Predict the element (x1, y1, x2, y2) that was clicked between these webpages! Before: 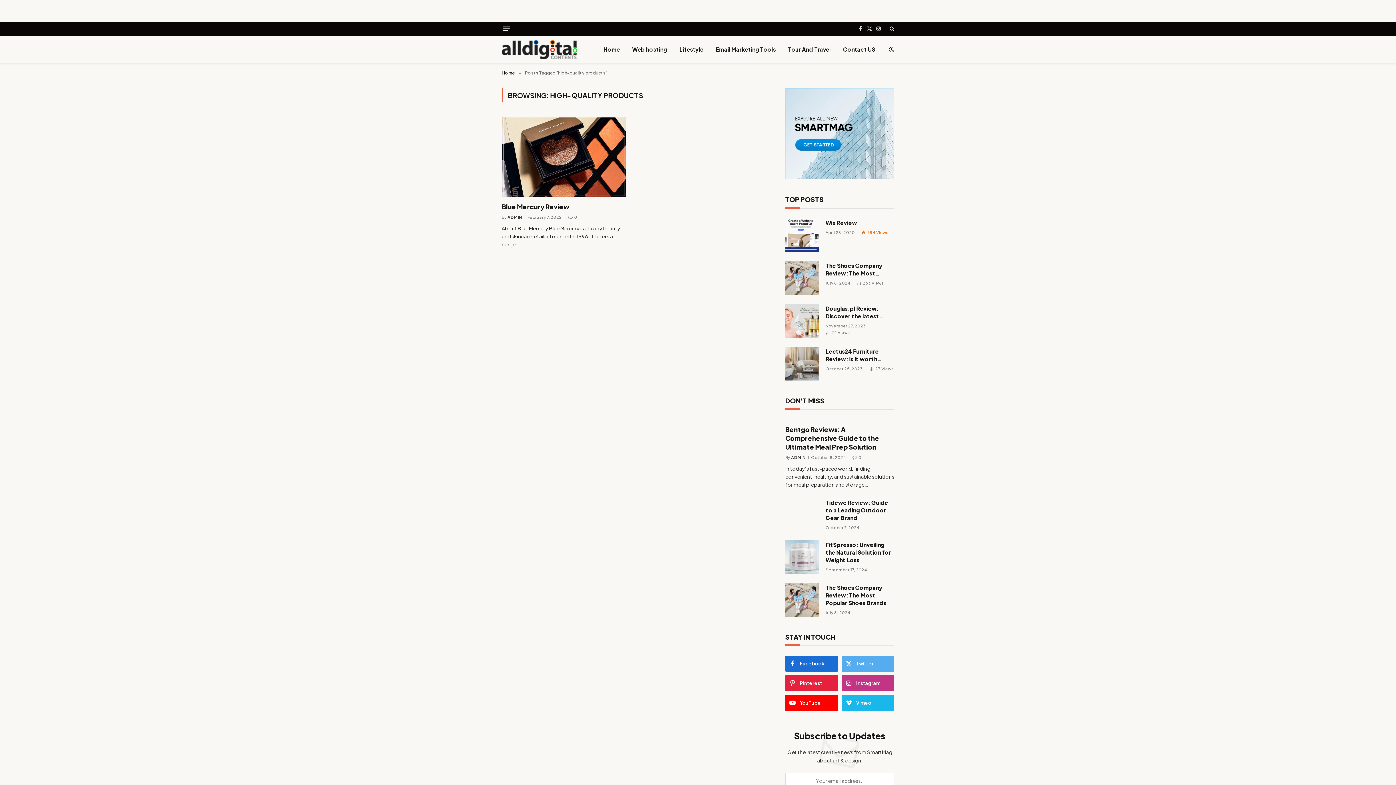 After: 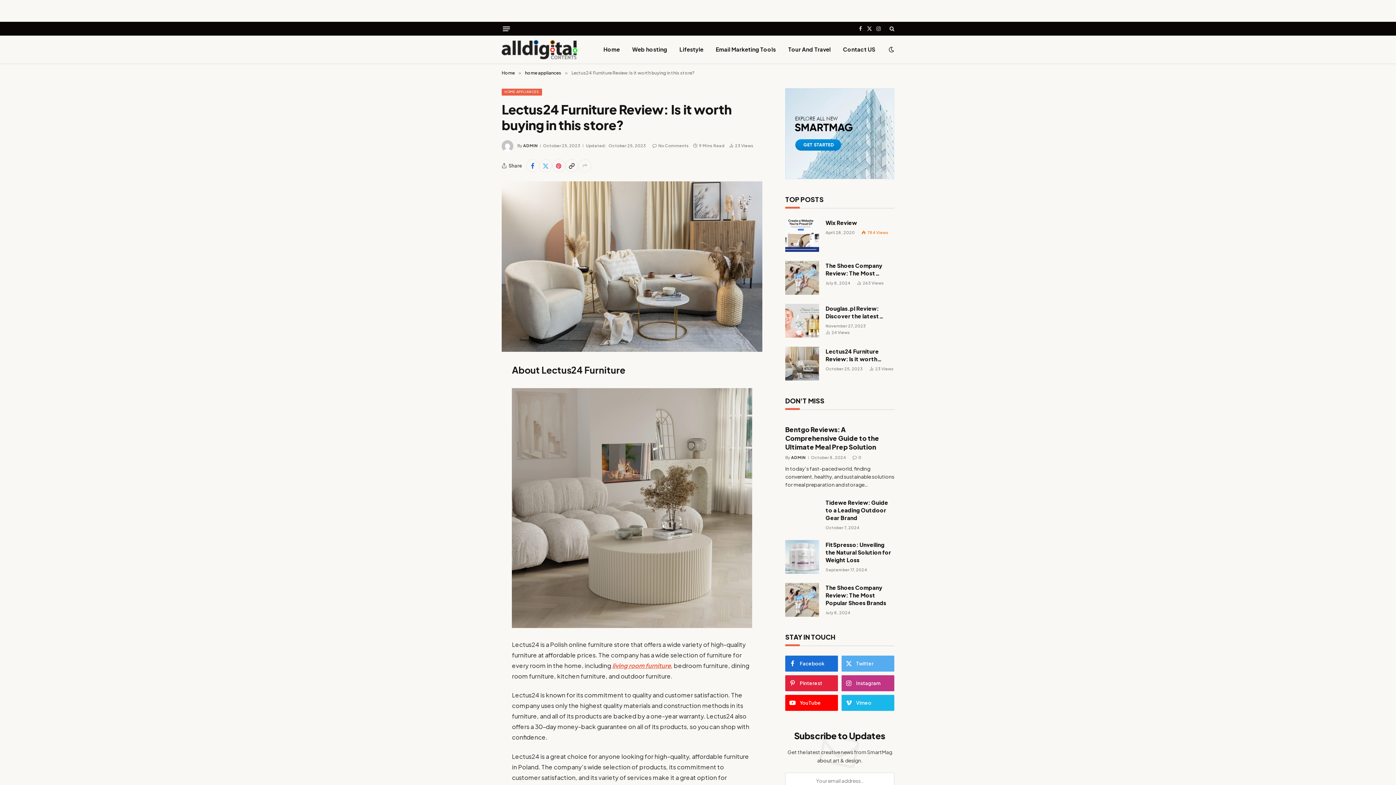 Action: label: Lectus24 Furniture Review: Is it worth buying in this store? bbox: (825, 347, 894, 362)